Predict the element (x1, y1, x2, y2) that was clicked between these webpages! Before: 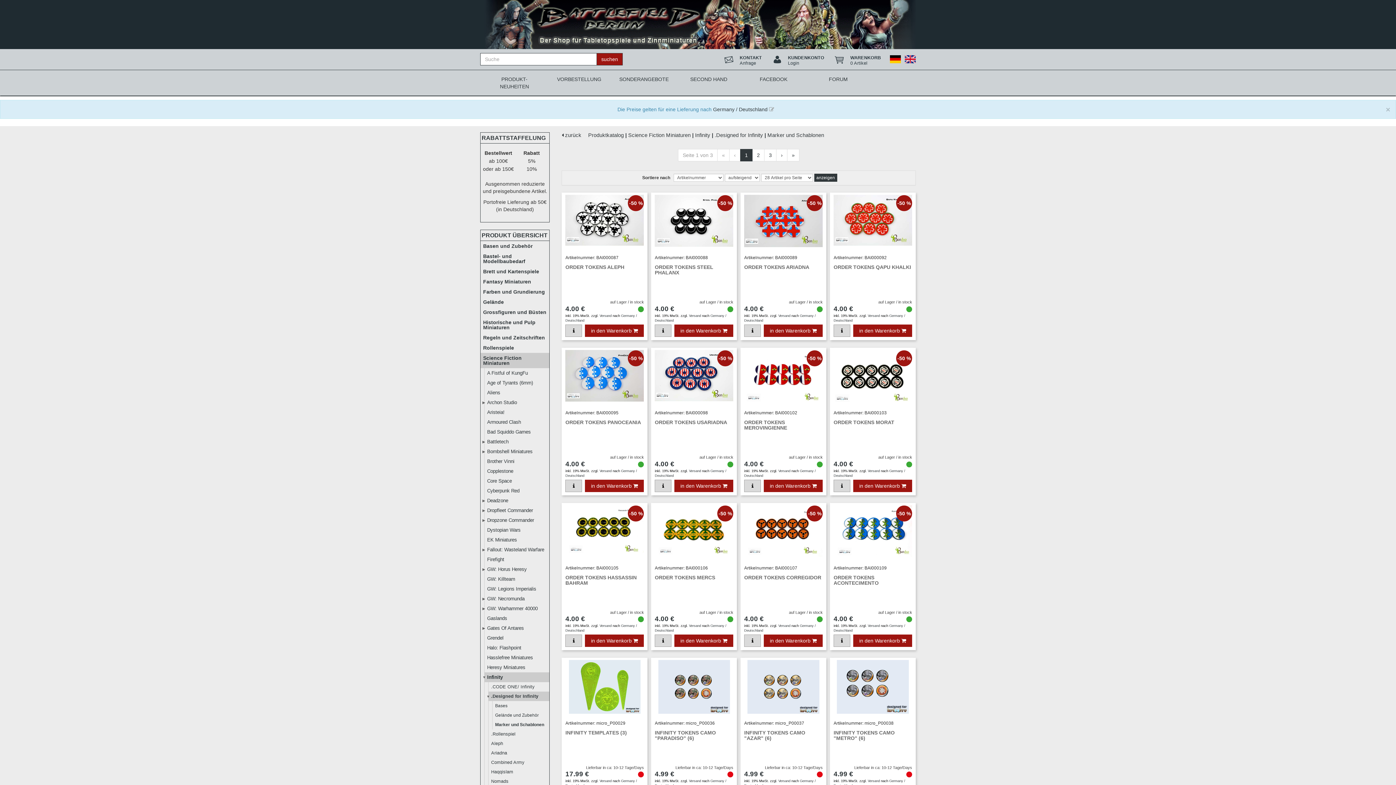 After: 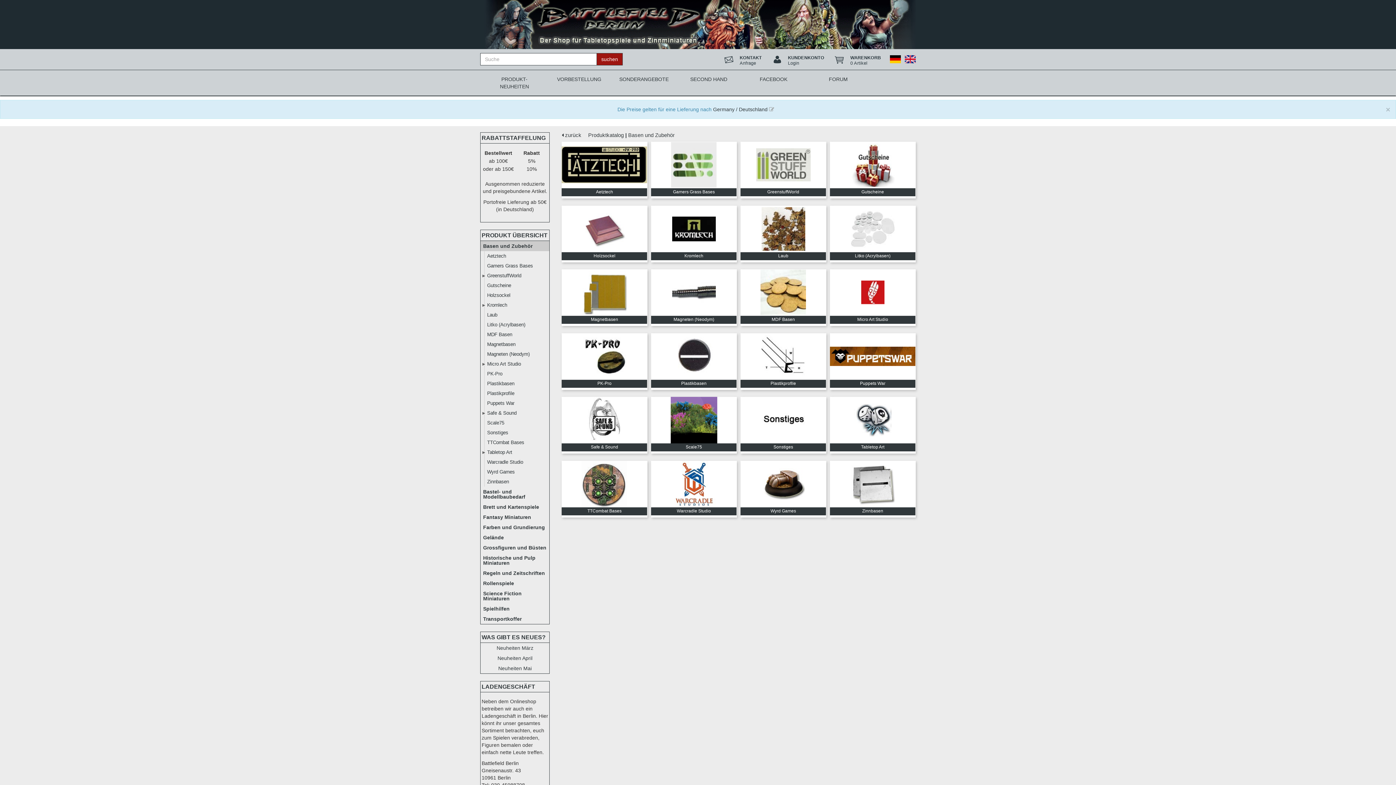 Action: label: Basen und Zubehör bbox: (480, 241, 549, 251)